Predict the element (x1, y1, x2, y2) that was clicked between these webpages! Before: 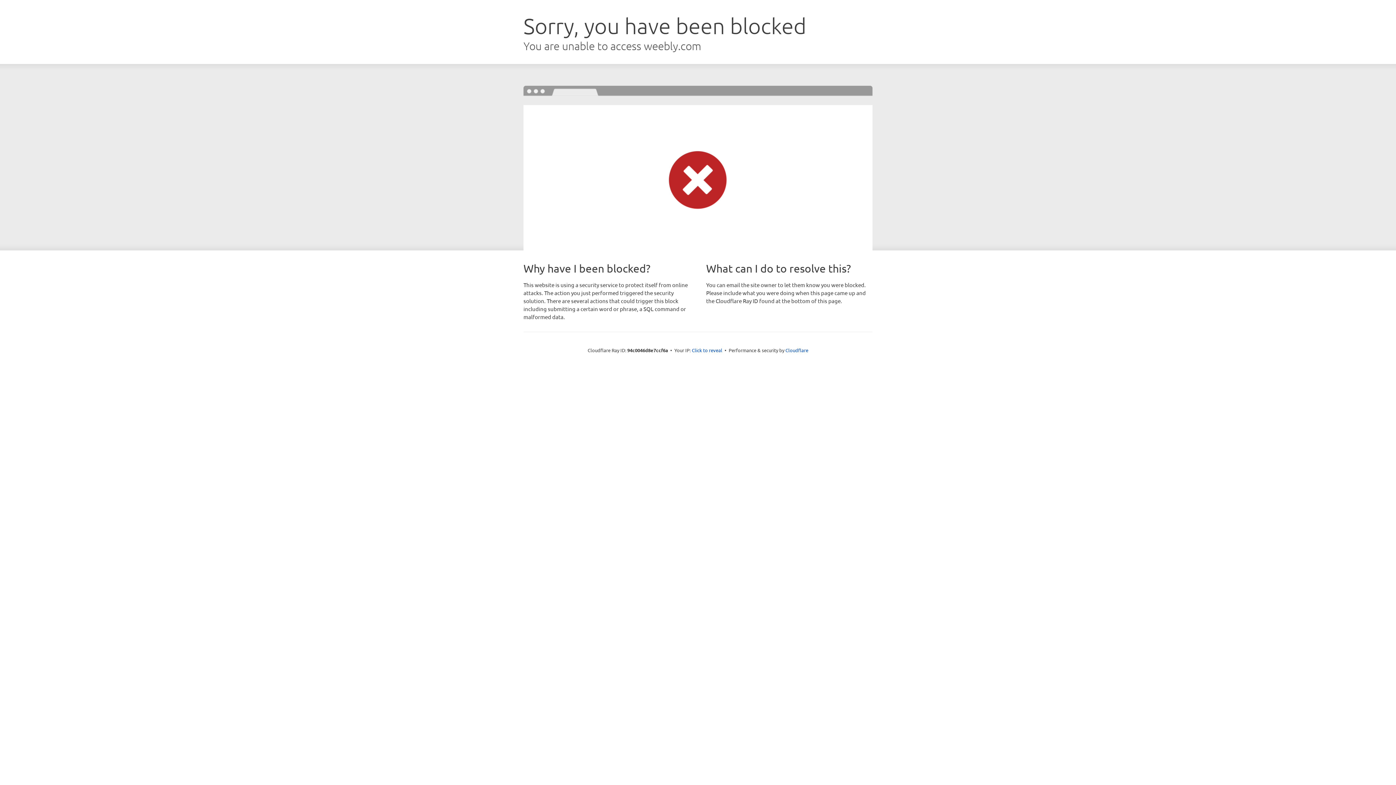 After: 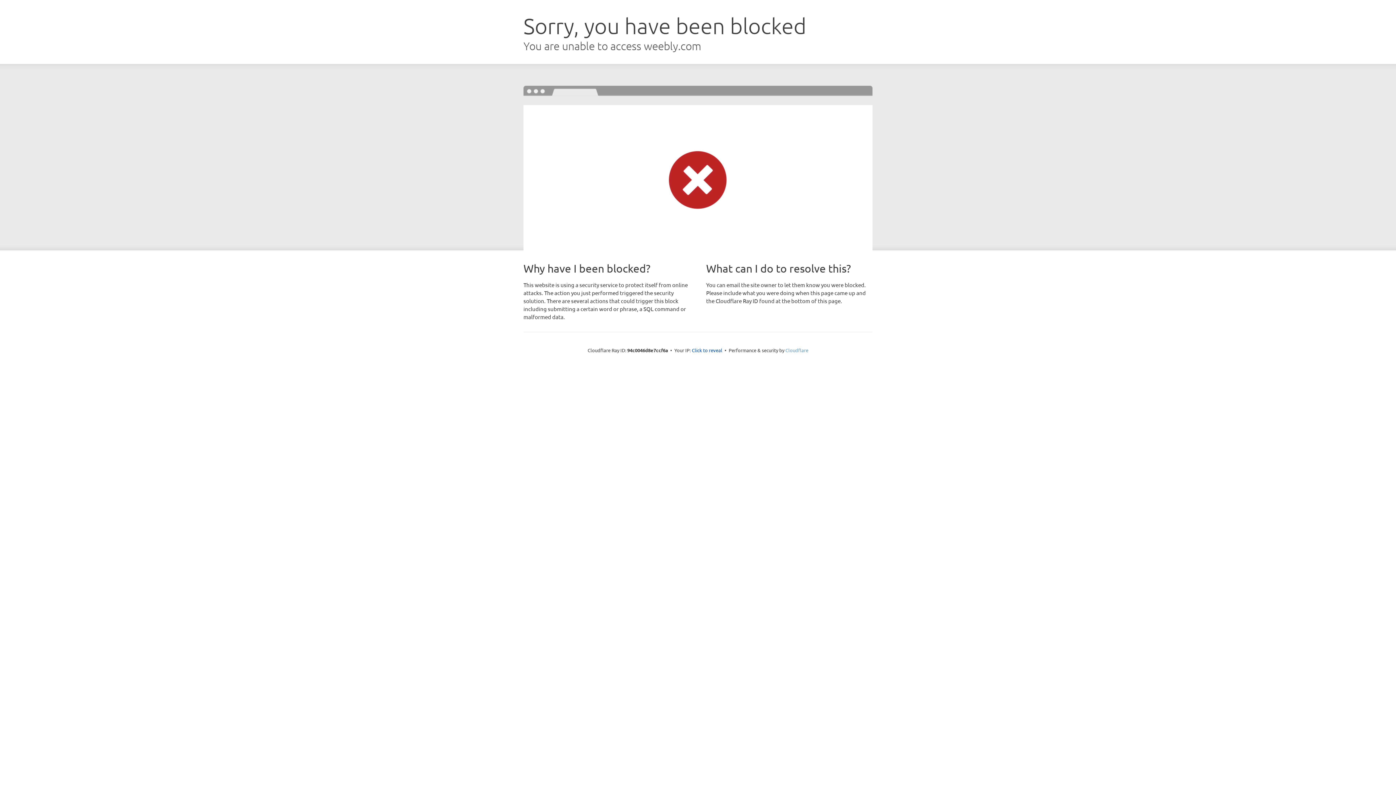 Action: bbox: (785, 347, 808, 353) label: Cloudflare